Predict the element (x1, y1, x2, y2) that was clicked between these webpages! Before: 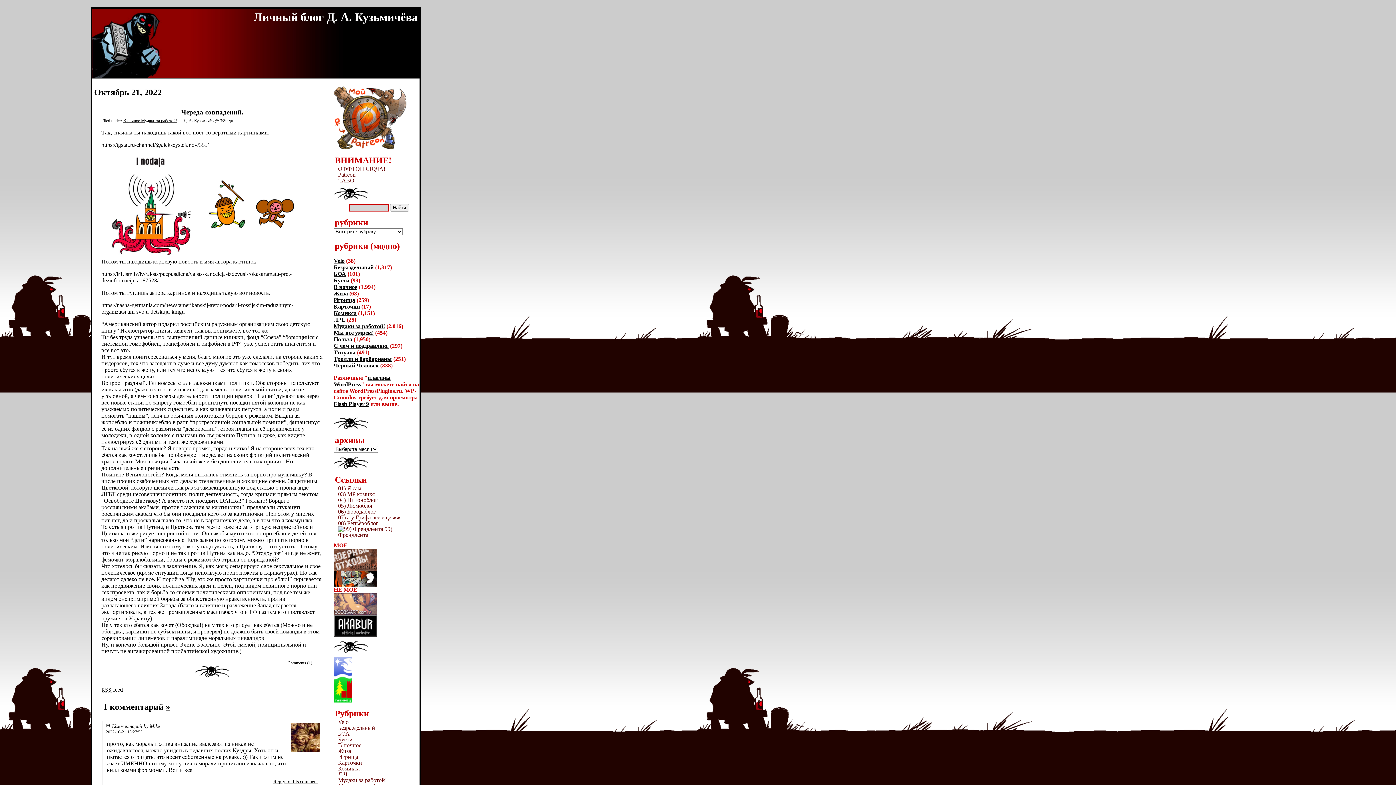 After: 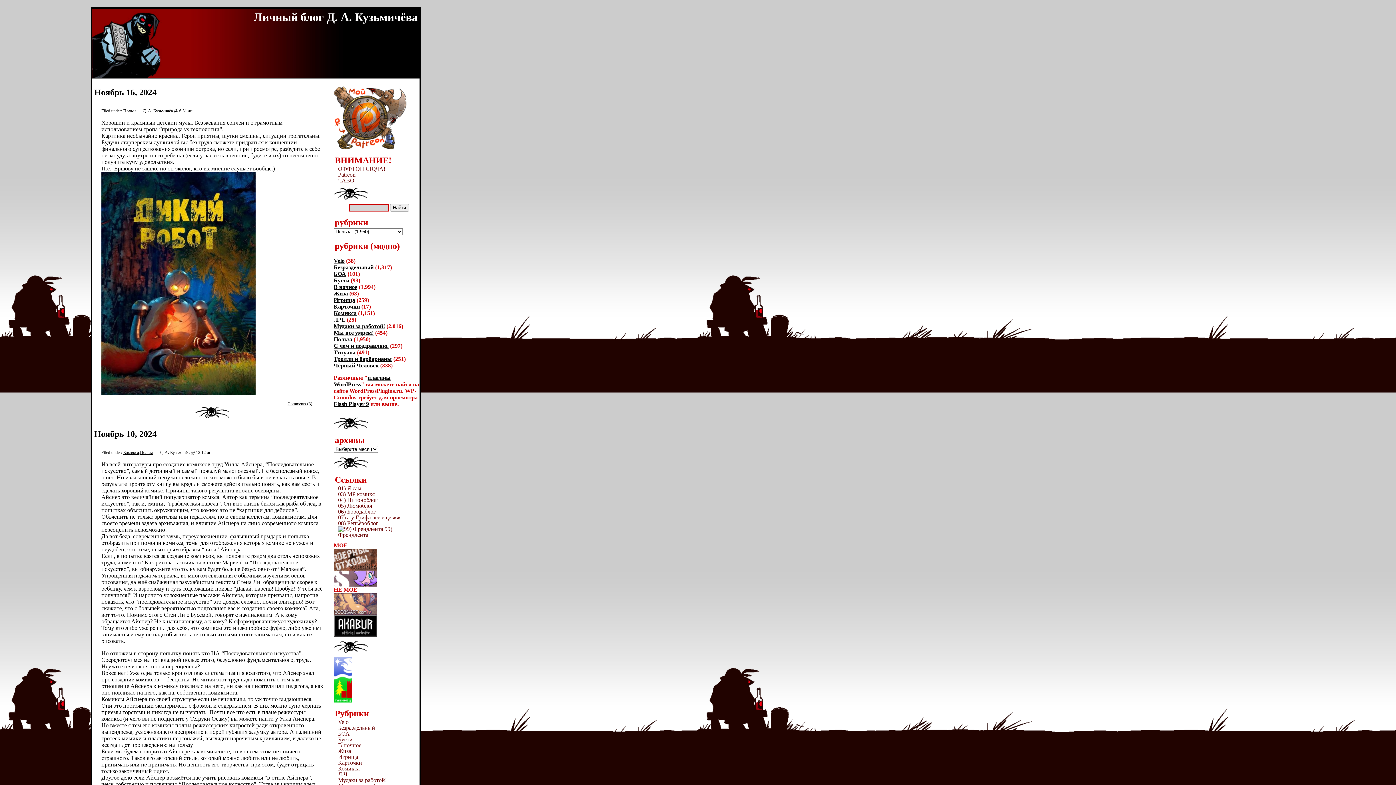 Action: bbox: (333, 336, 352, 342) label: Польза